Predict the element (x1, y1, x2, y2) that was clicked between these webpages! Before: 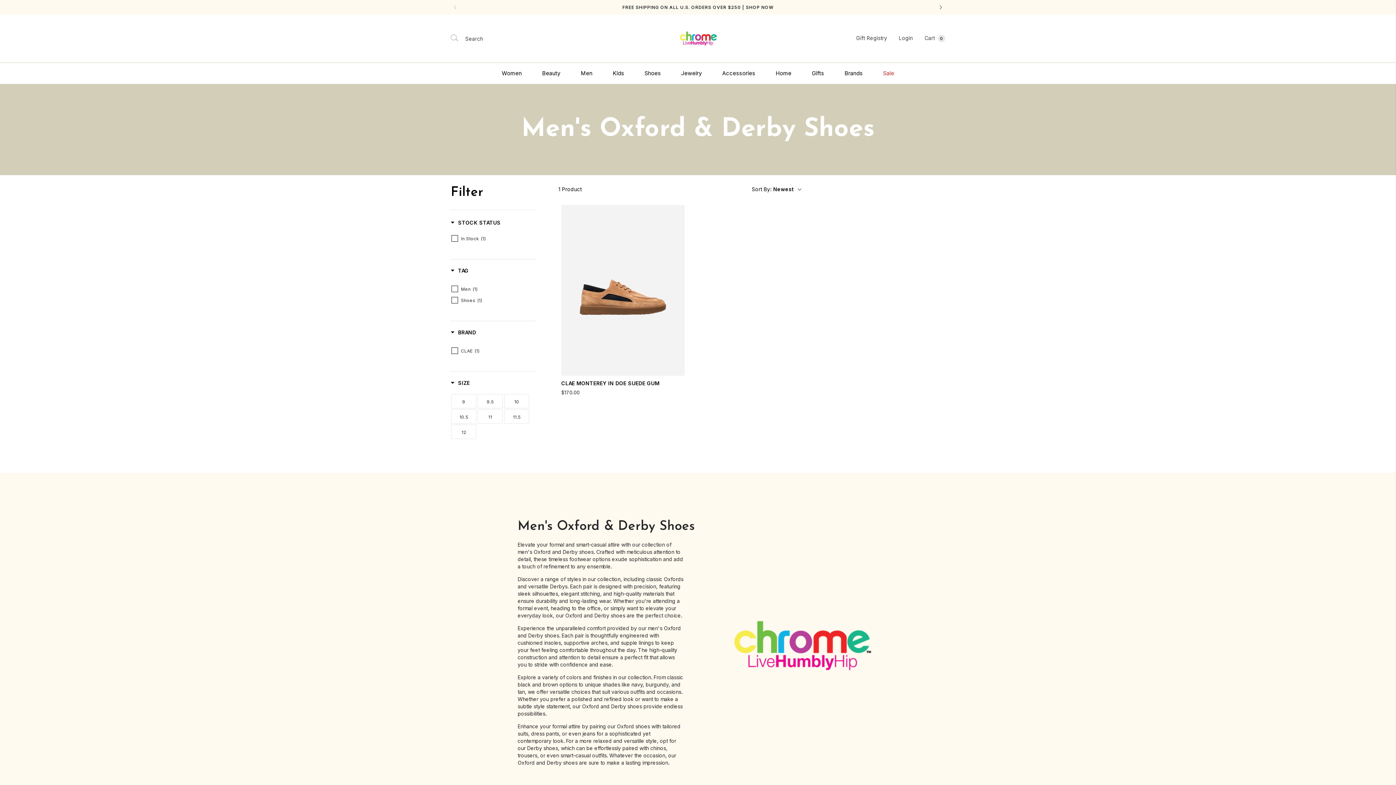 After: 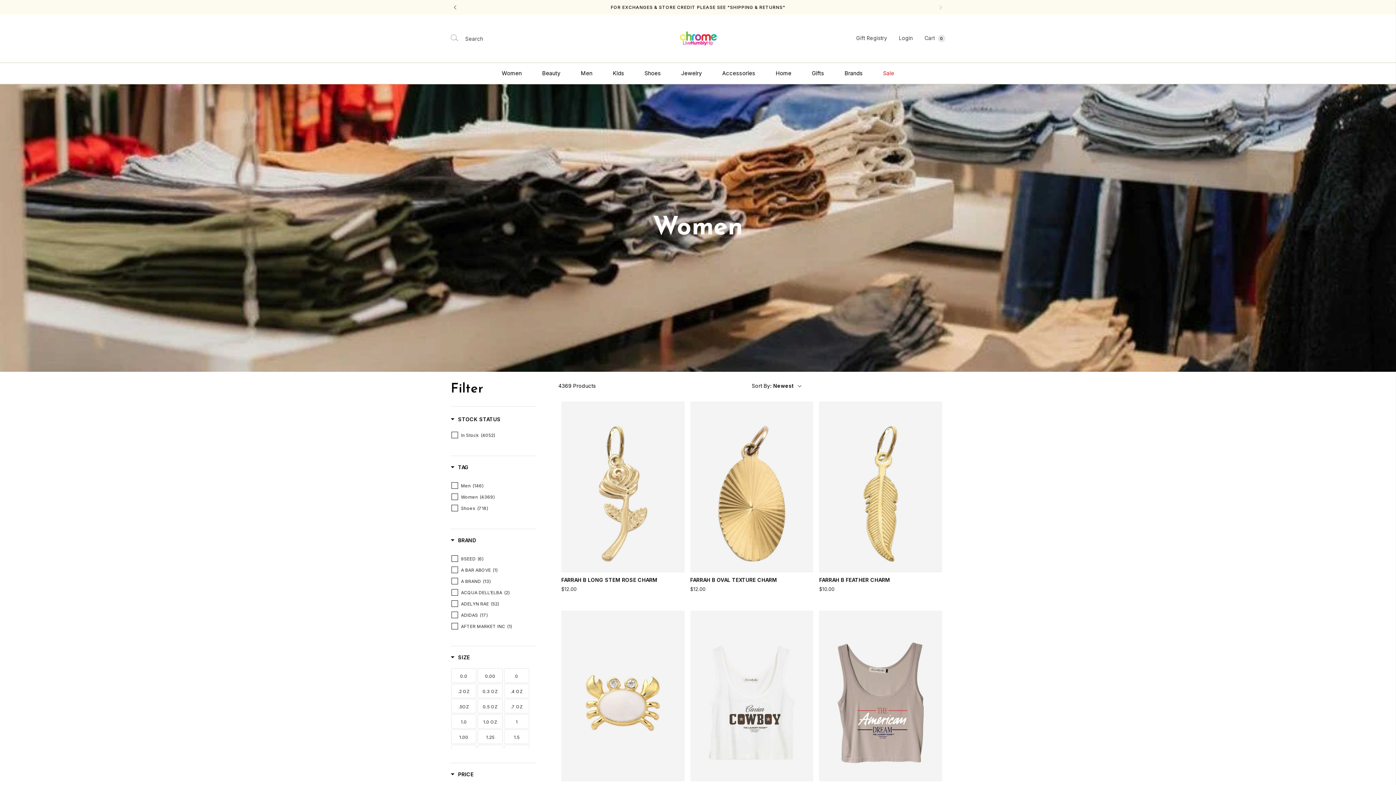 Action: bbox: (491, 62, 532, 84) label: Women